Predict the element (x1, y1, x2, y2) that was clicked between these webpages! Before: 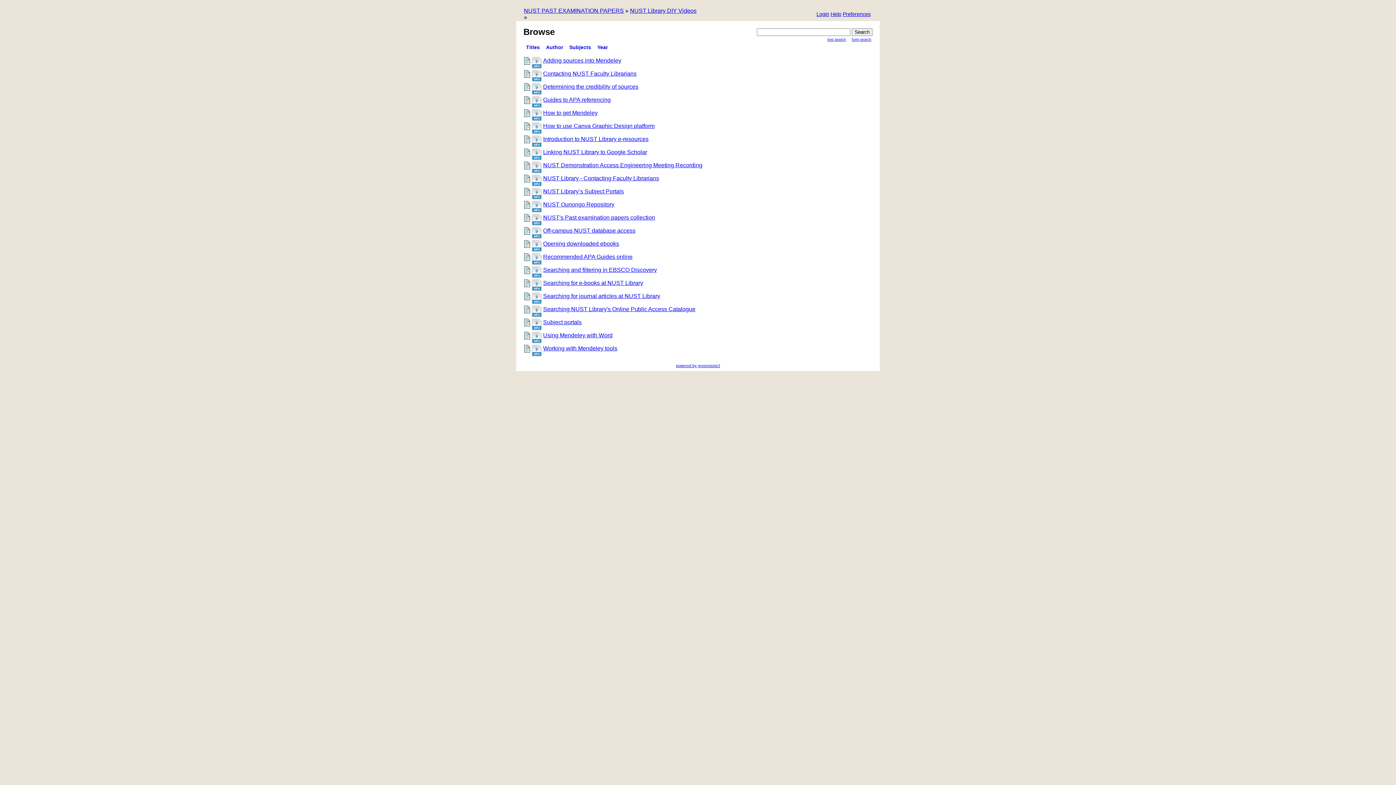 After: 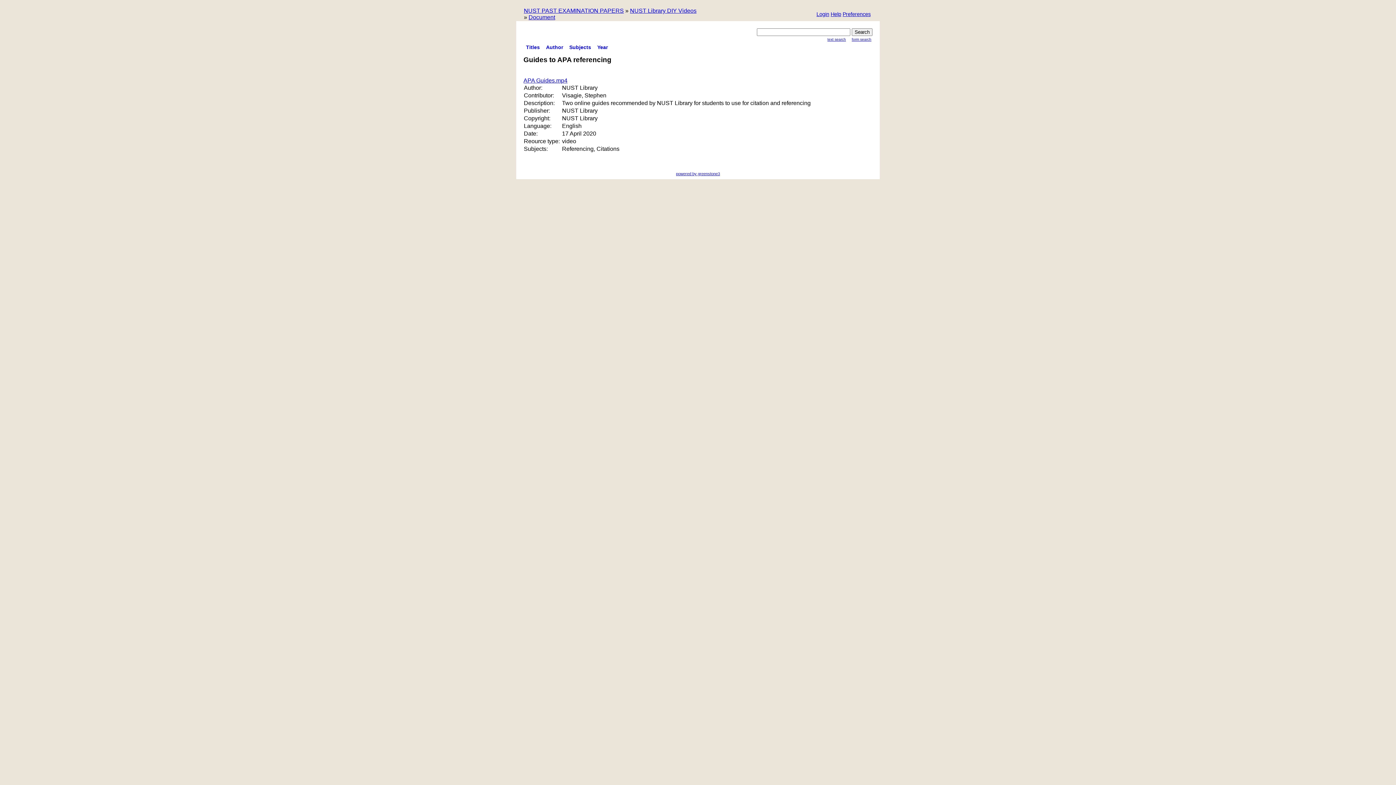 Action: bbox: (543, 96, 610, 102) label: Guides to APA referencing